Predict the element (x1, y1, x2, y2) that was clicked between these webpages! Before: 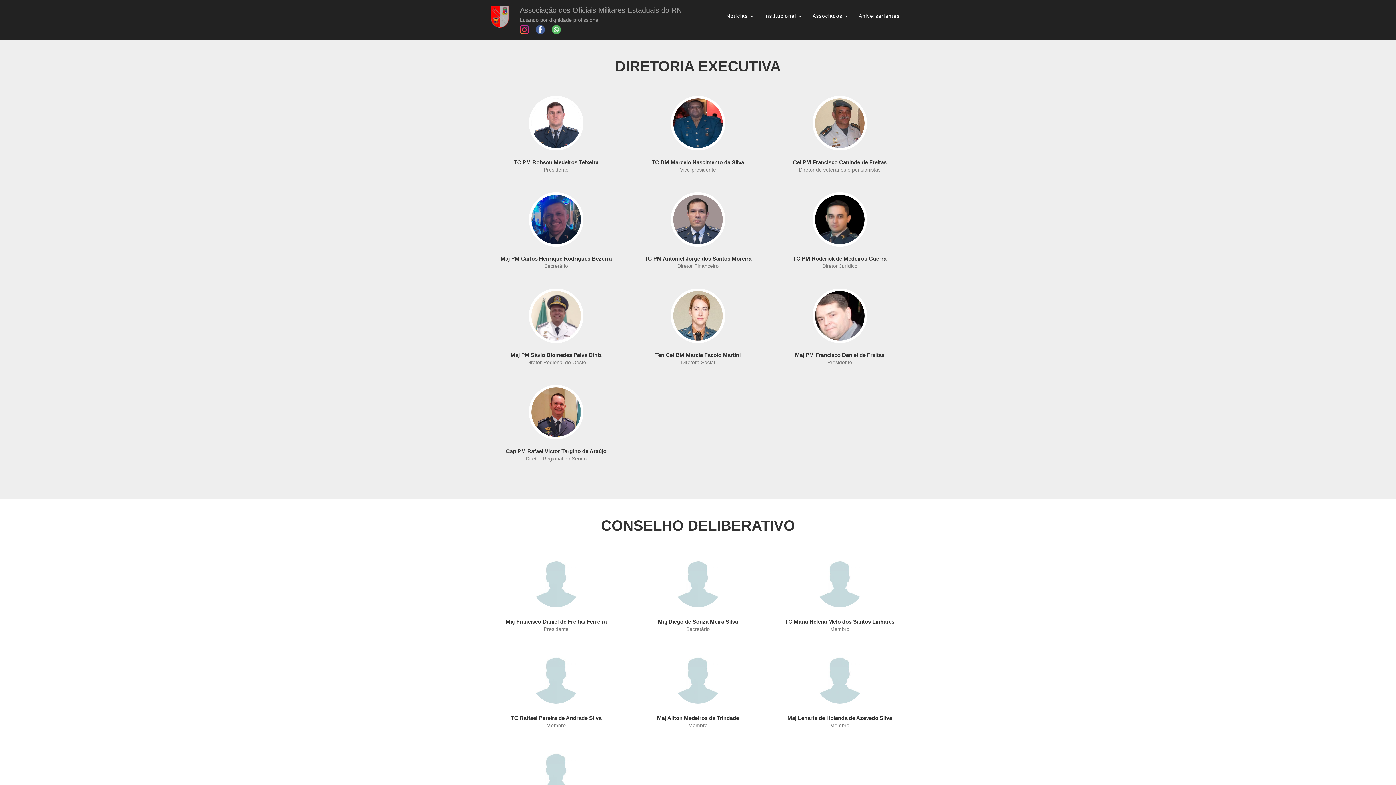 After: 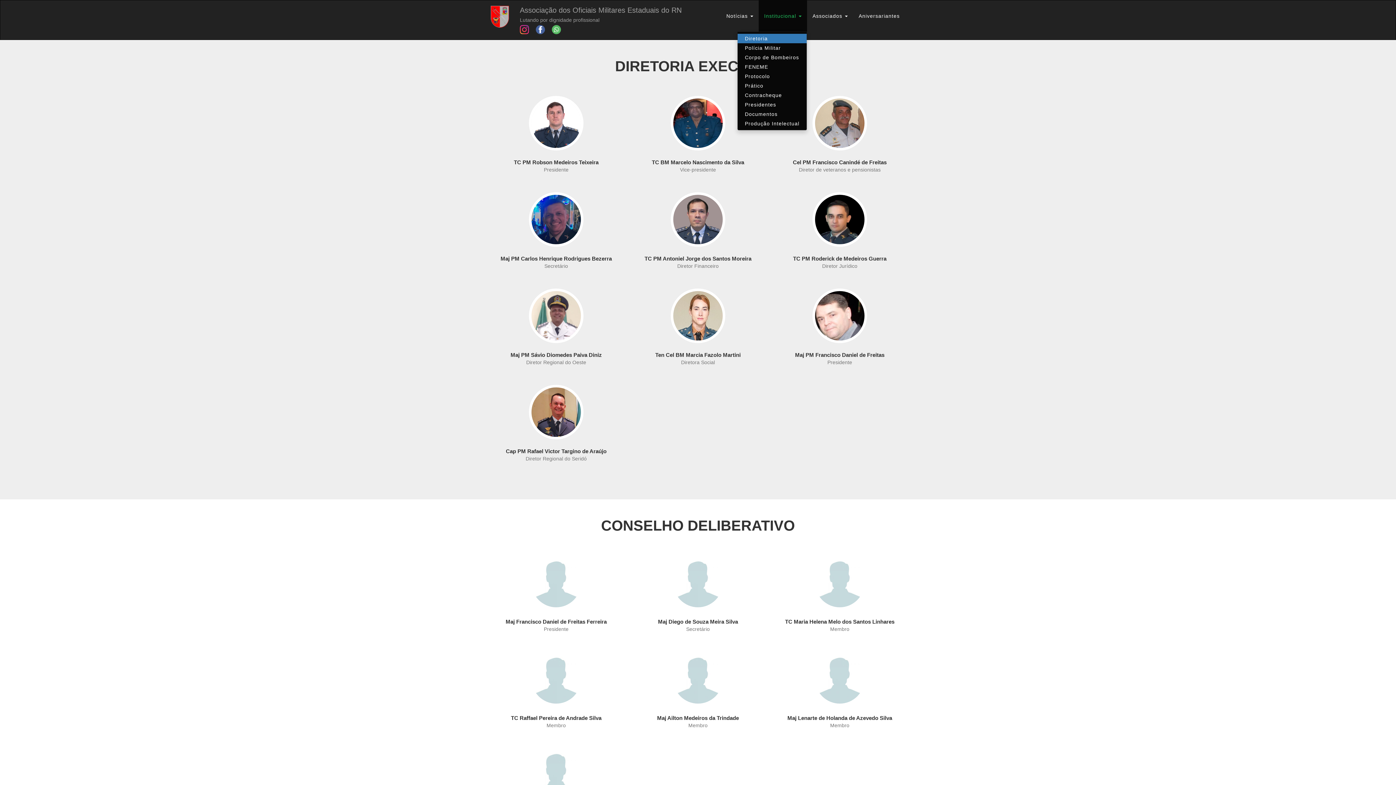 Action: bbox: (758, 0, 807, 31) label: Institucional 